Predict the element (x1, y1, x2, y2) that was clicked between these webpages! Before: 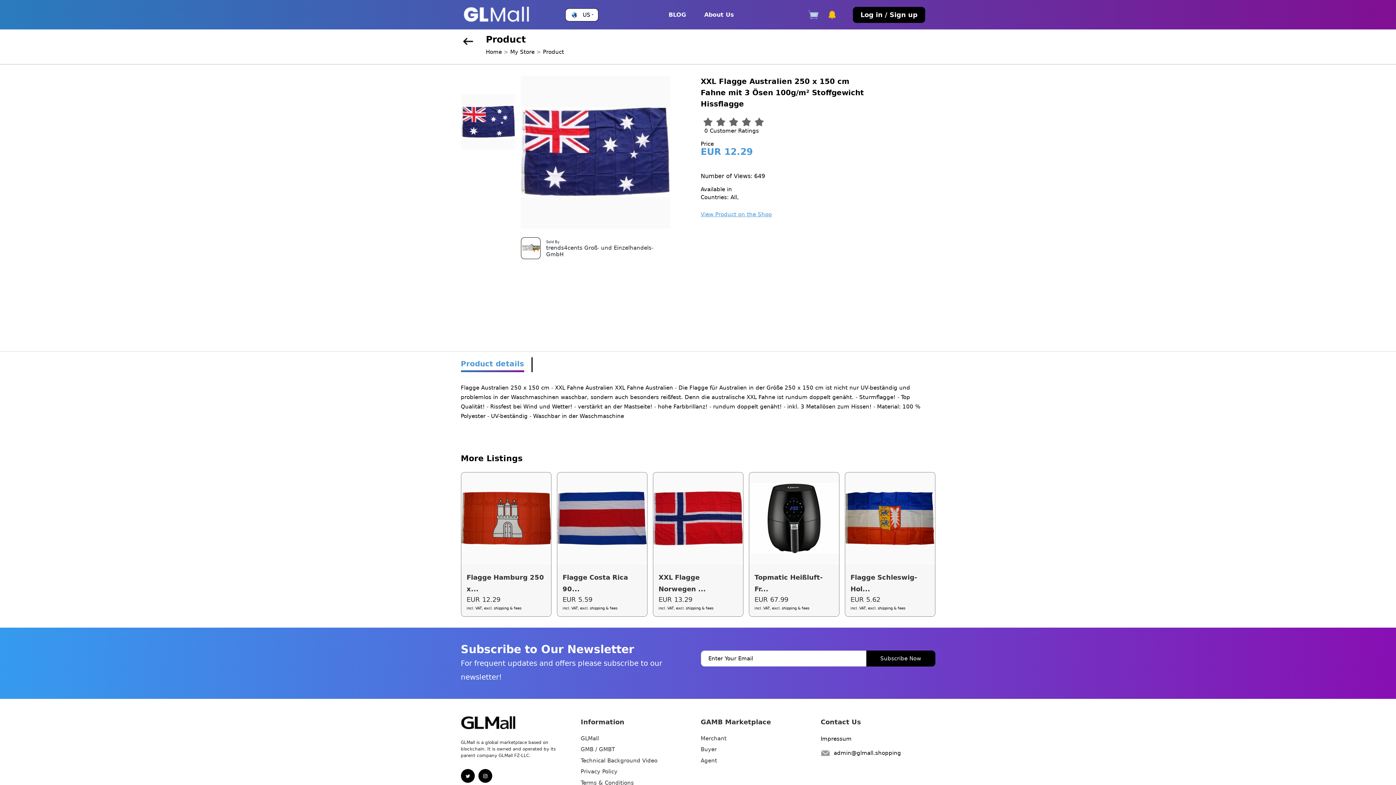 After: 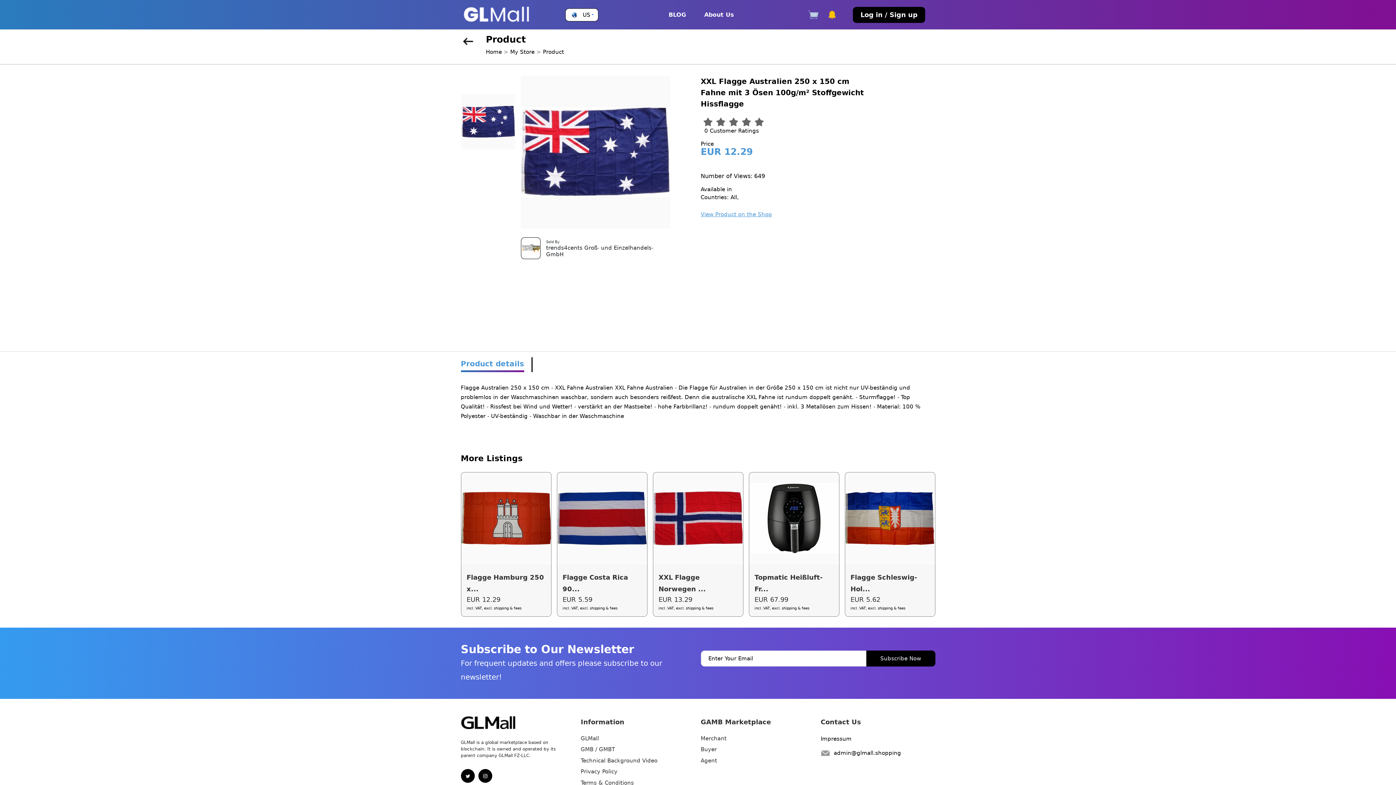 Action: bbox: (834, 748, 901, 757) label: admin@glmall.shopping